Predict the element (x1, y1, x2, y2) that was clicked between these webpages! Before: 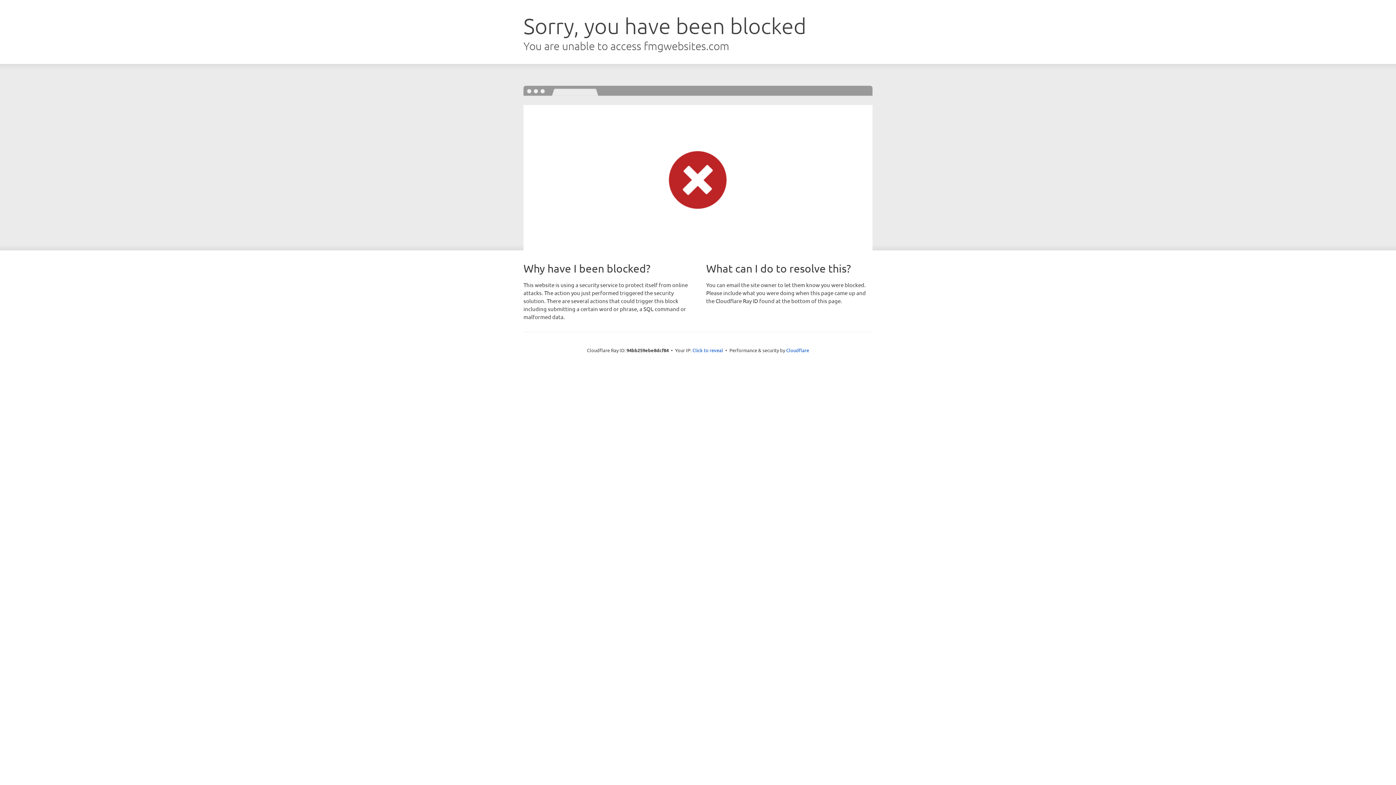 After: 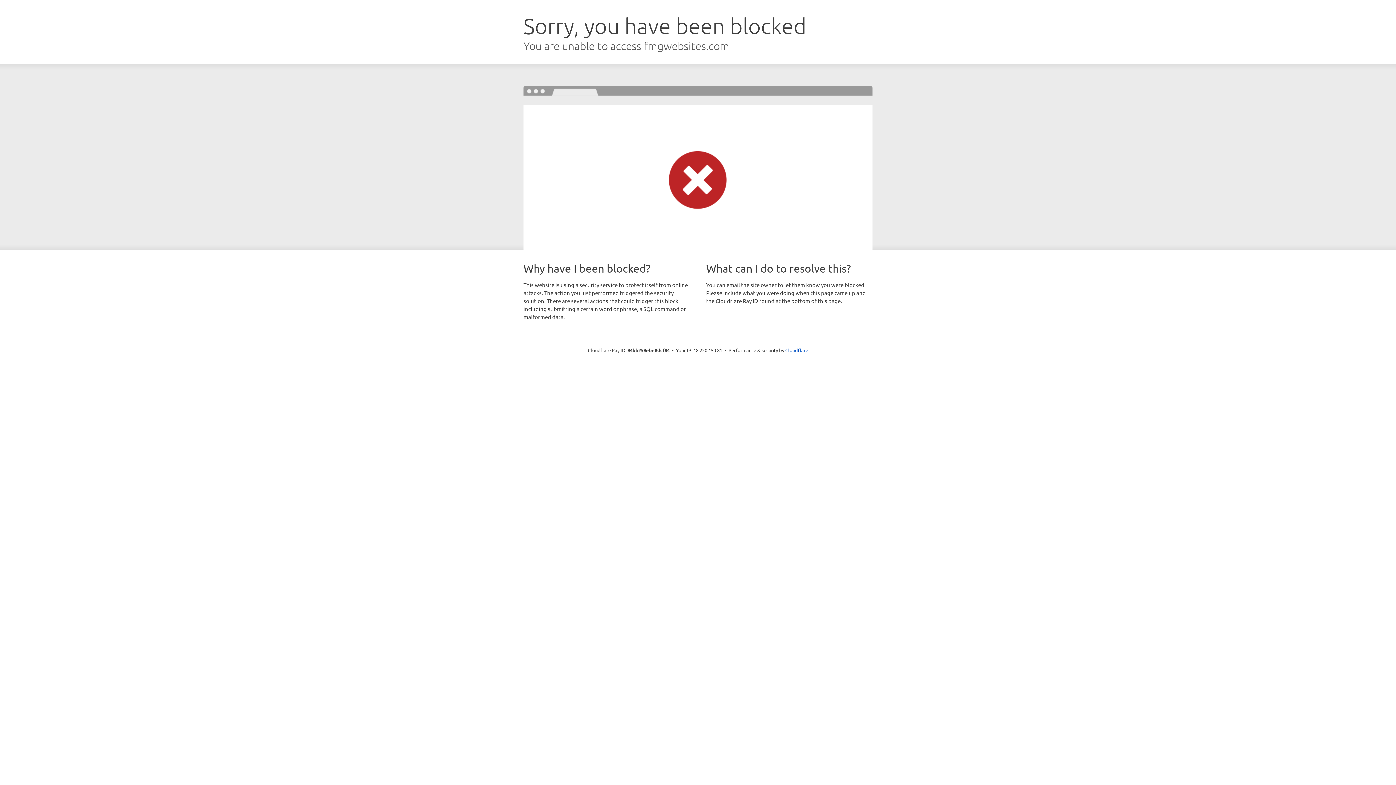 Action: label: Click to reveal bbox: (692, 346, 723, 353)